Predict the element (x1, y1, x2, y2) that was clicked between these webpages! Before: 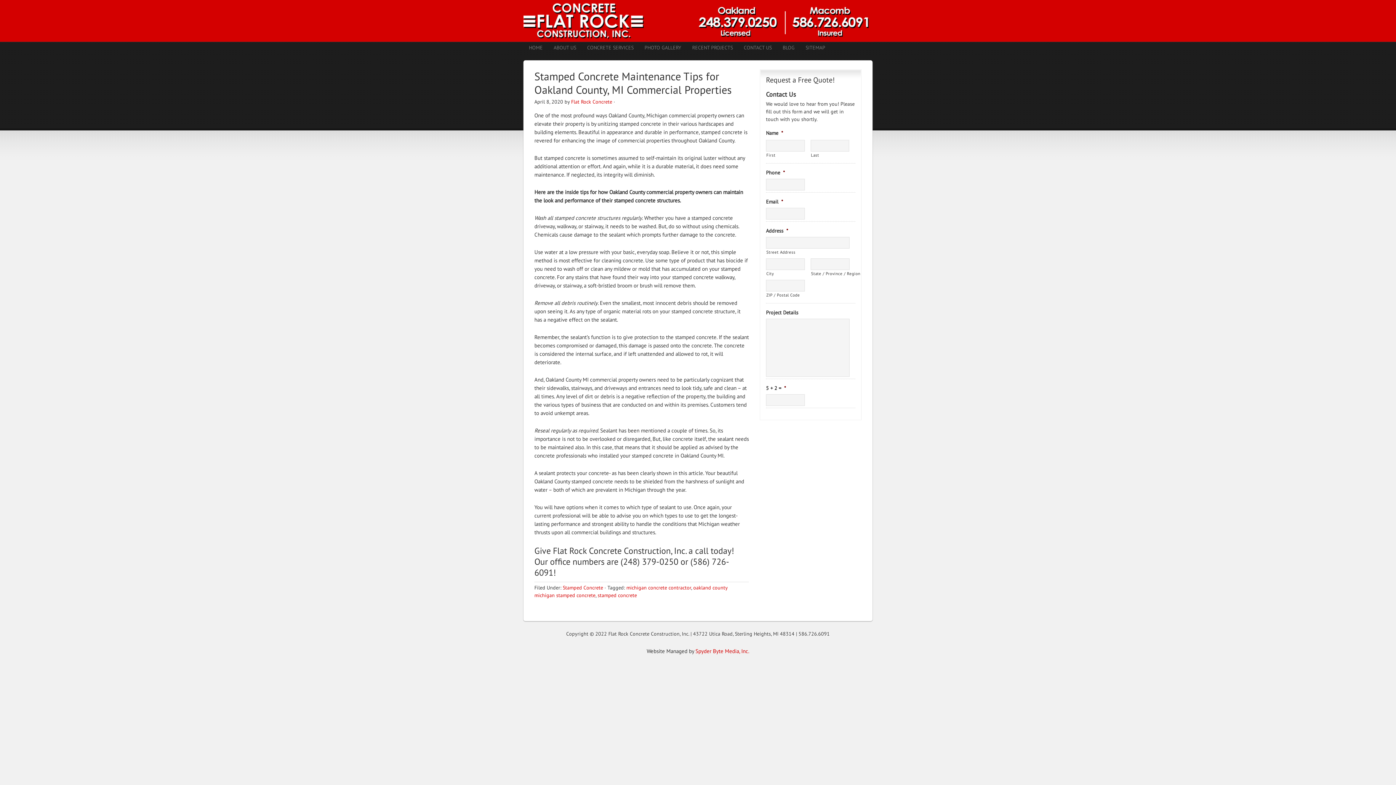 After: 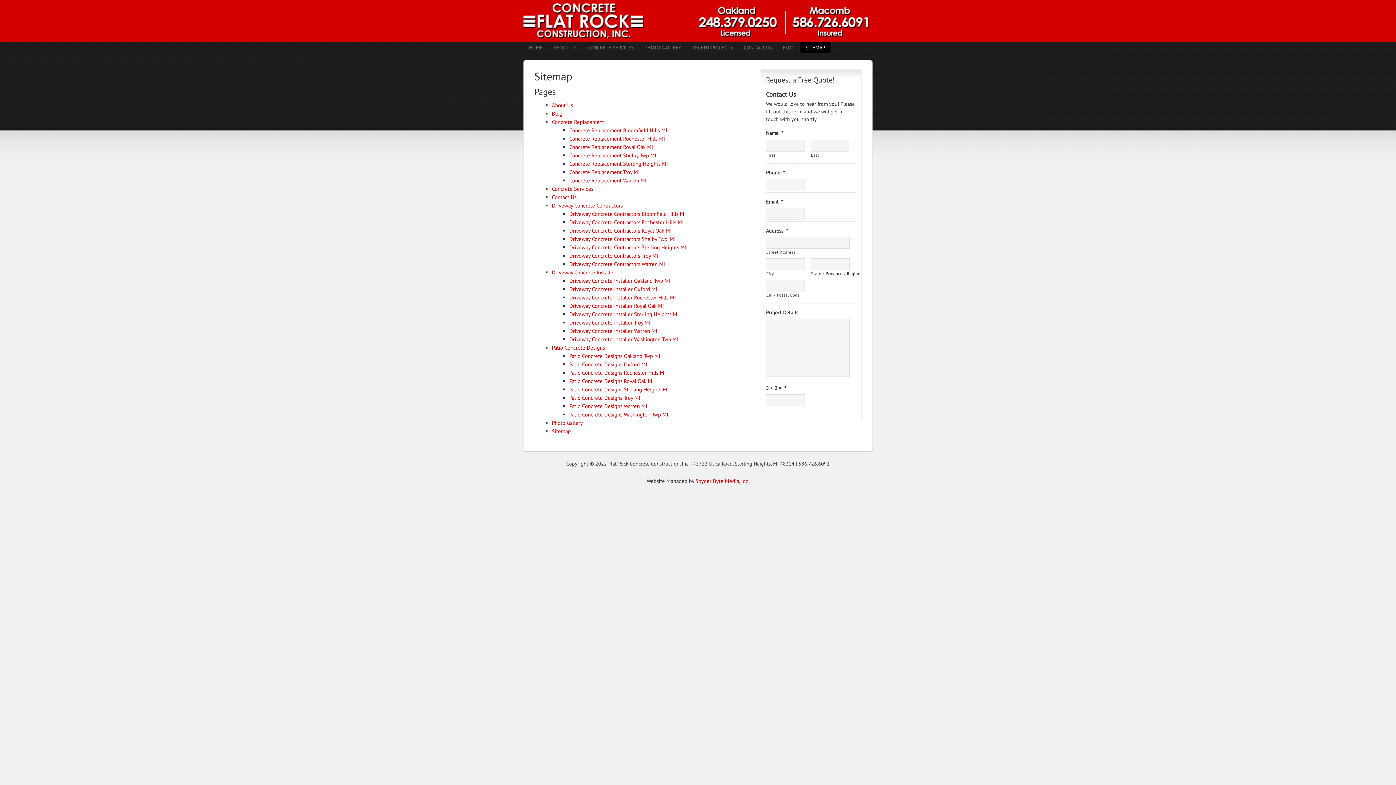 Action: label: SITEMAP bbox: (800, 41, 830, 53)